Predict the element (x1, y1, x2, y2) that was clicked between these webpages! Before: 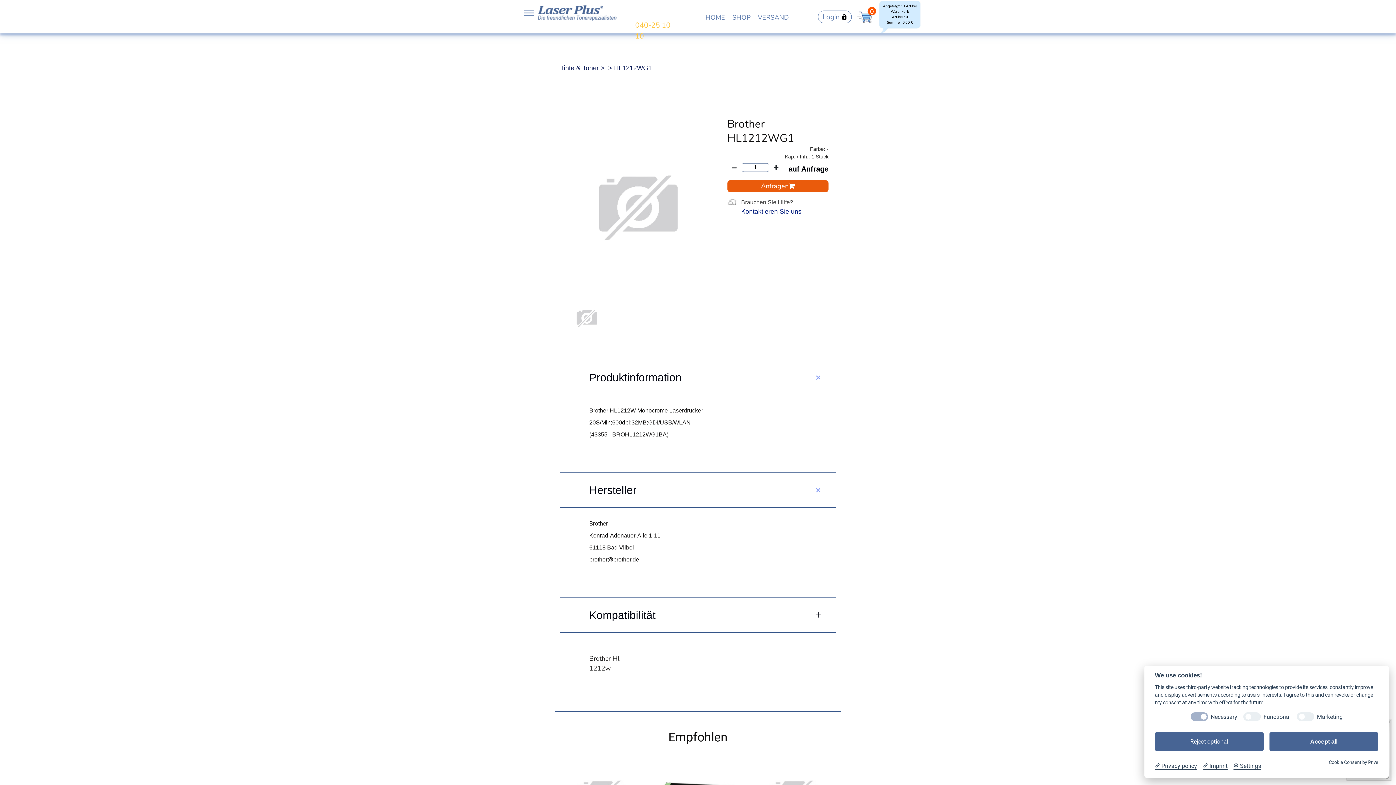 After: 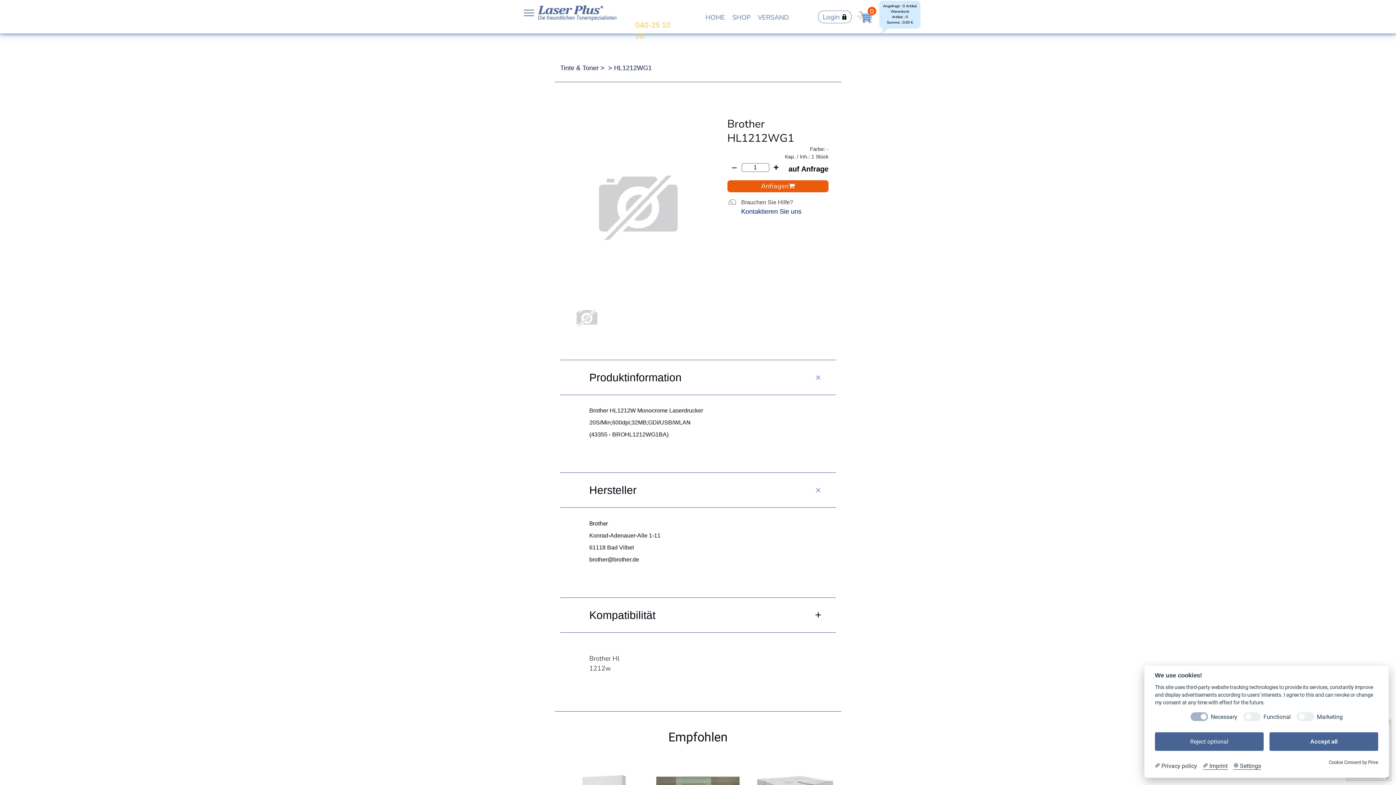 Action: bbox: (1155, 762, 1197, 770) label:  Privacy policy